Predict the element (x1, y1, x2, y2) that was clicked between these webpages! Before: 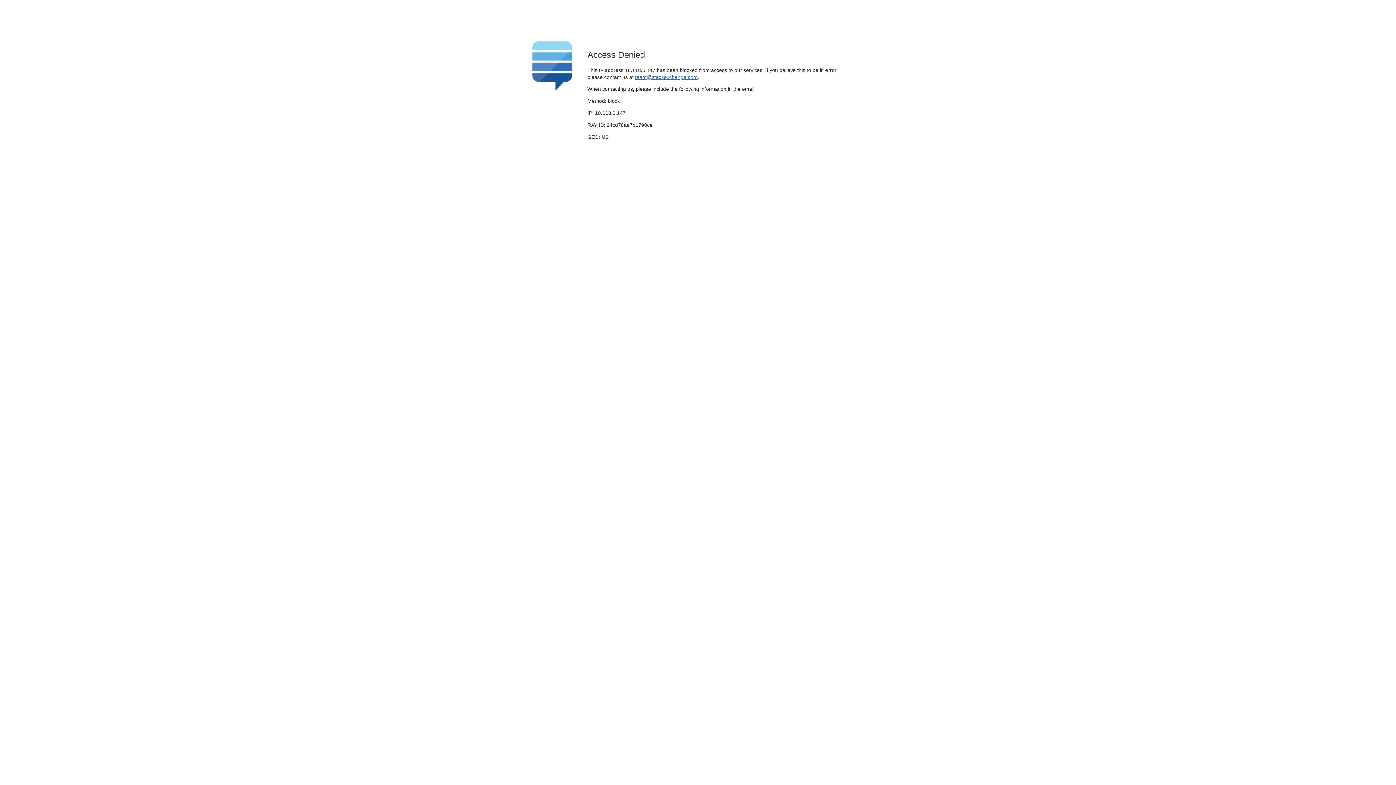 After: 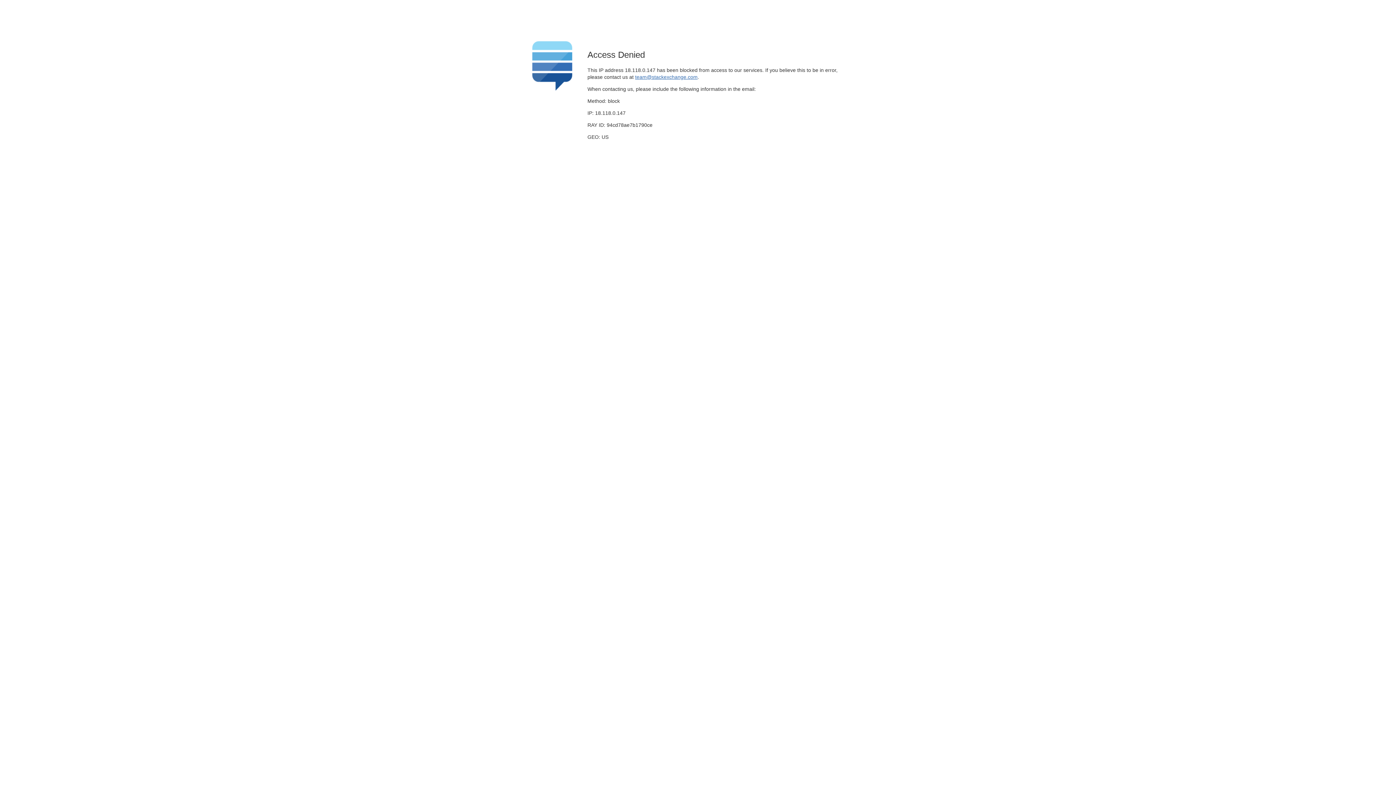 Action: bbox: (635, 74, 697, 79) label: team@stackexchange.com